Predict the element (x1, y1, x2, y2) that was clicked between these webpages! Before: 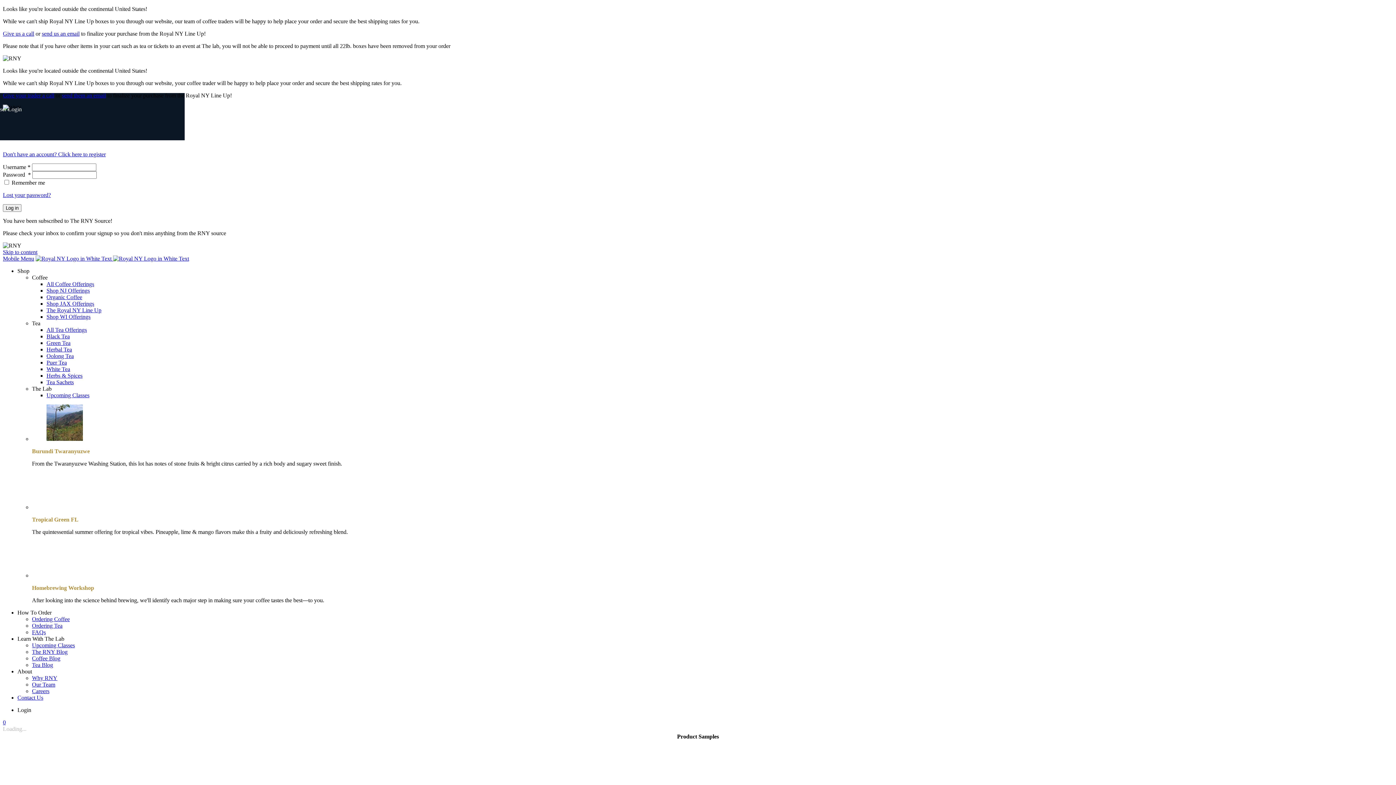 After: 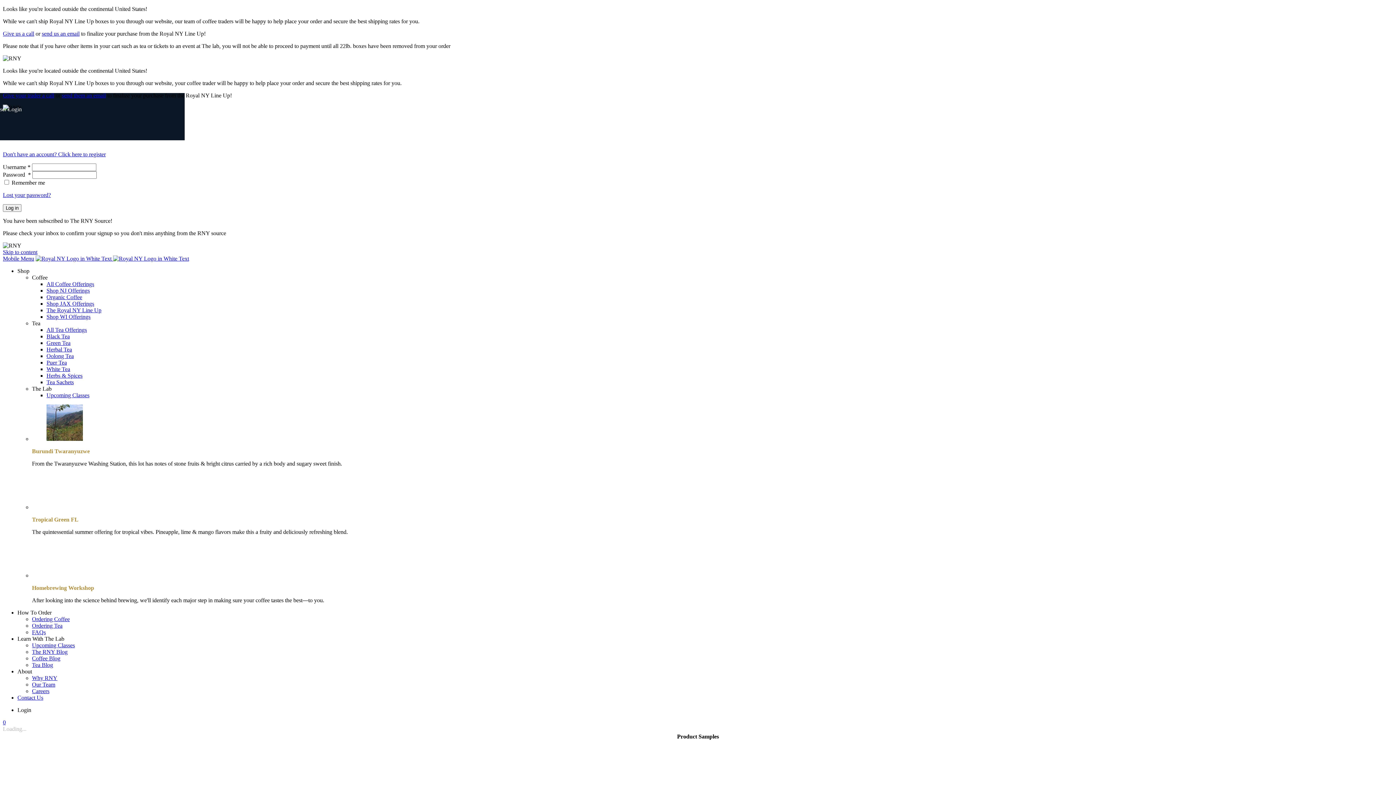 Action: label: Tea Blog bbox: (32, 662, 53, 668)